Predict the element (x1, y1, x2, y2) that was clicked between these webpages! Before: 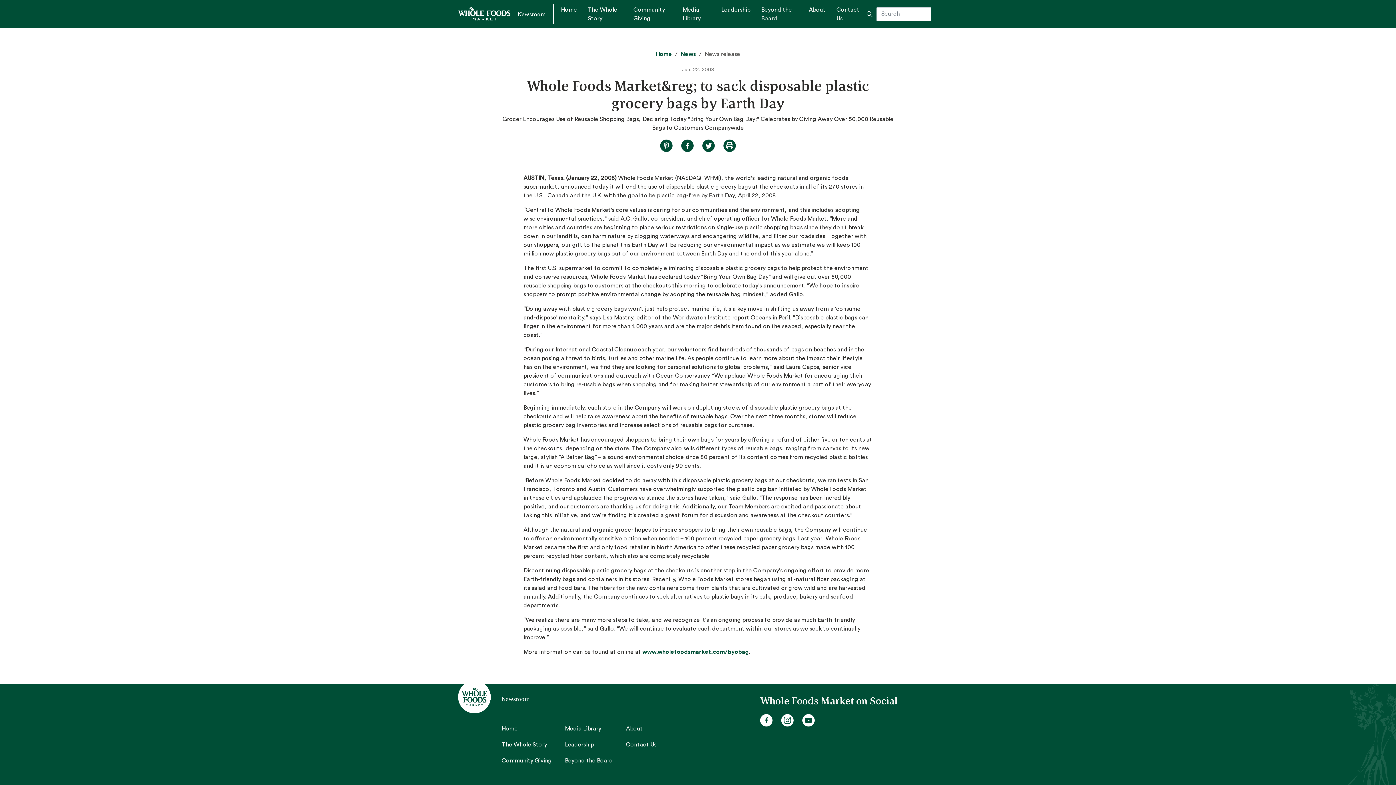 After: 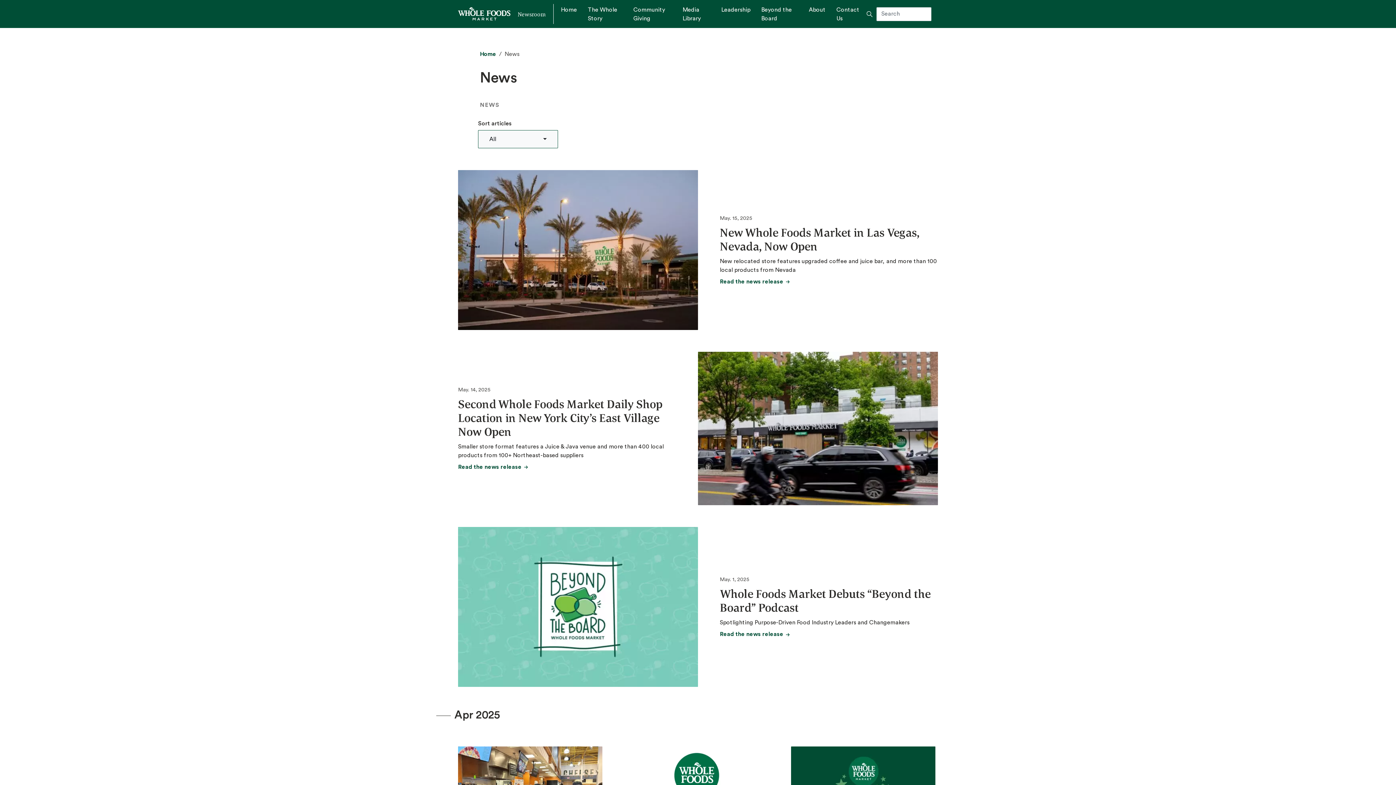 Action: bbox: (680, 51, 696, 57) label: News